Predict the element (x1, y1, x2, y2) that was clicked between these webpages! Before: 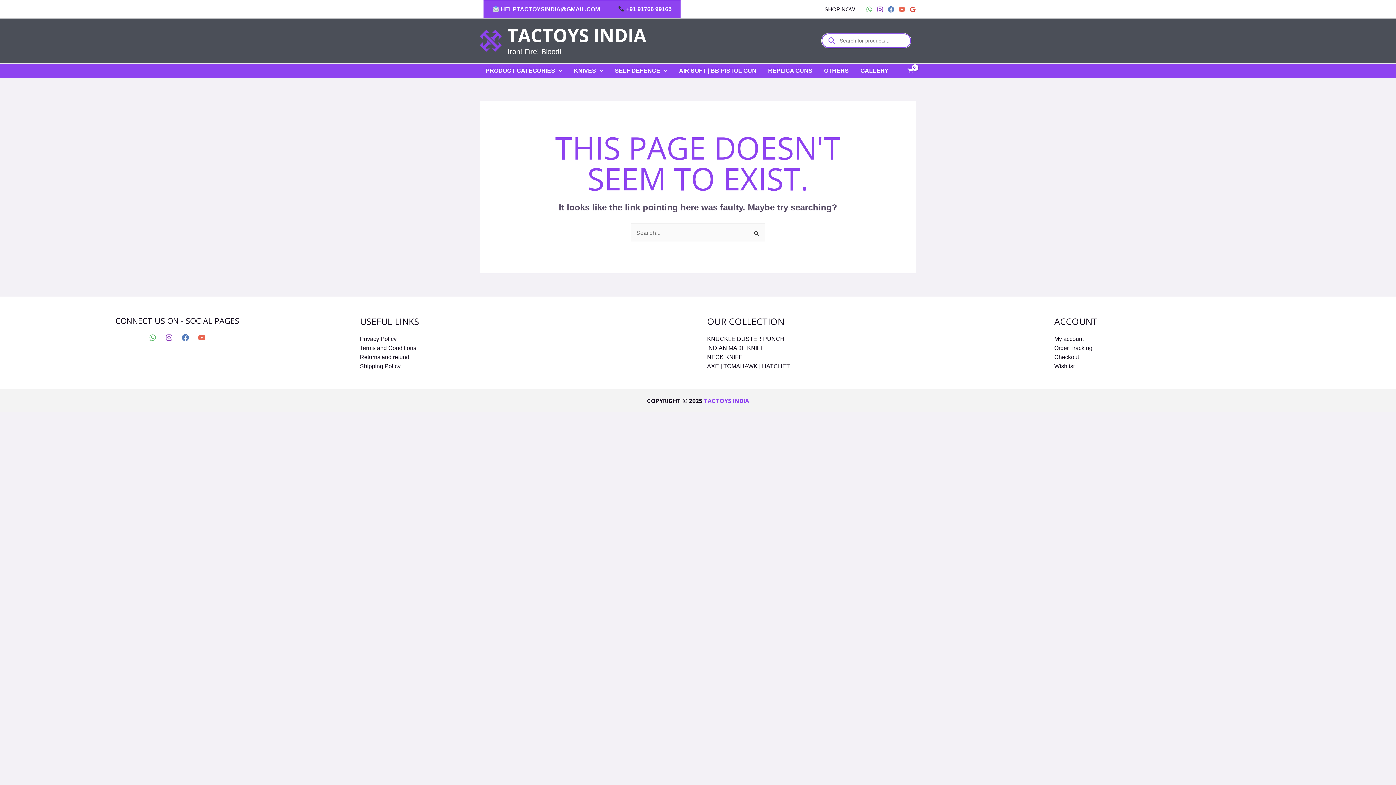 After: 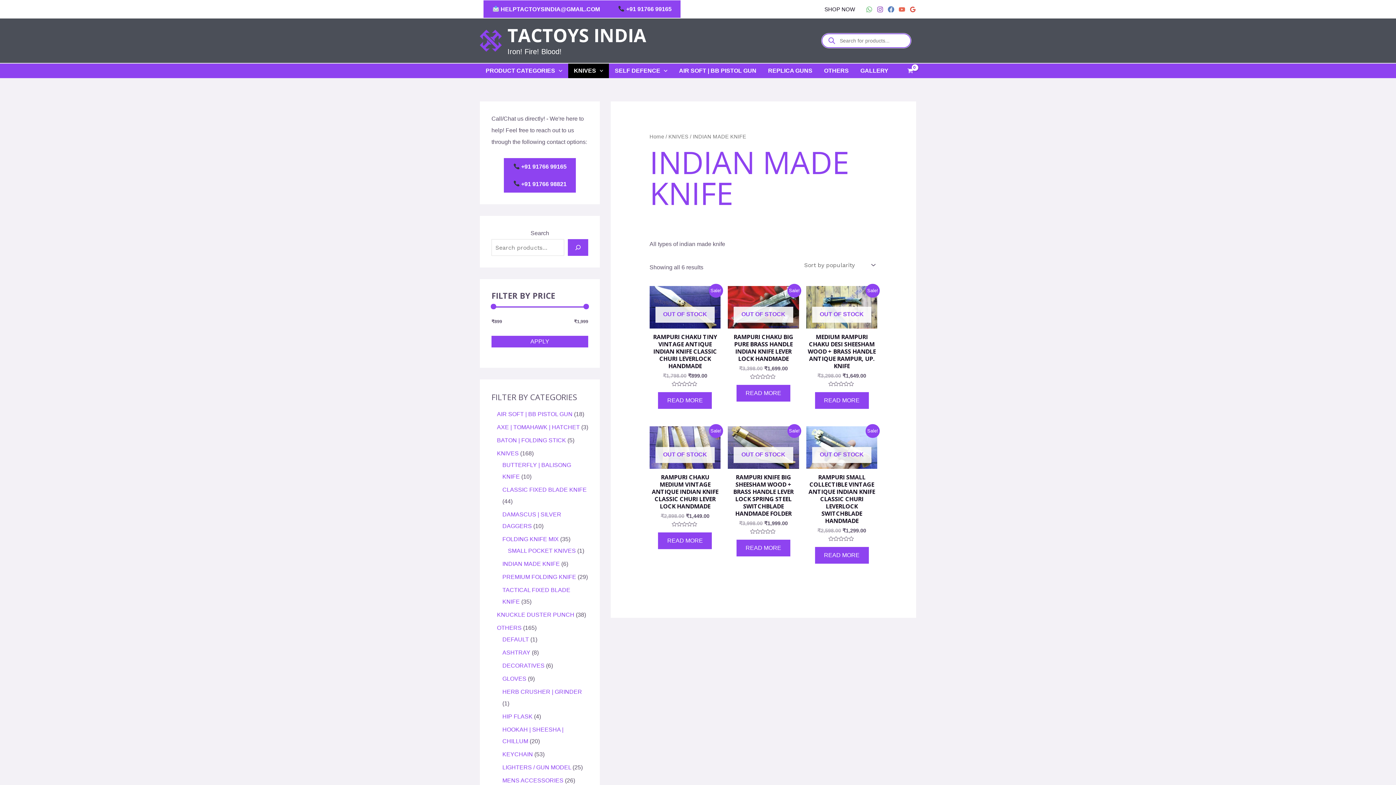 Action: bbox: (707, 345, 764, 351) label: INDIAN MADE KNIFE